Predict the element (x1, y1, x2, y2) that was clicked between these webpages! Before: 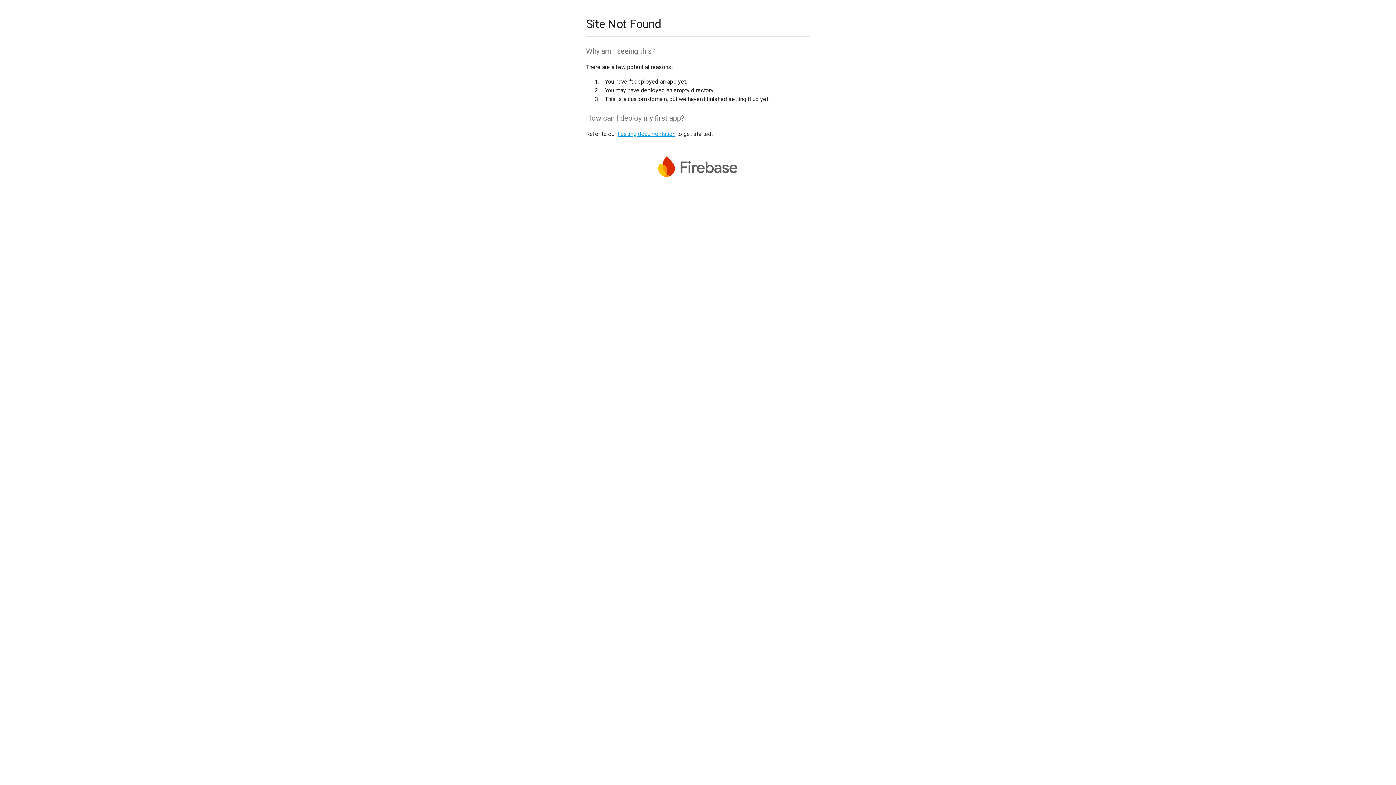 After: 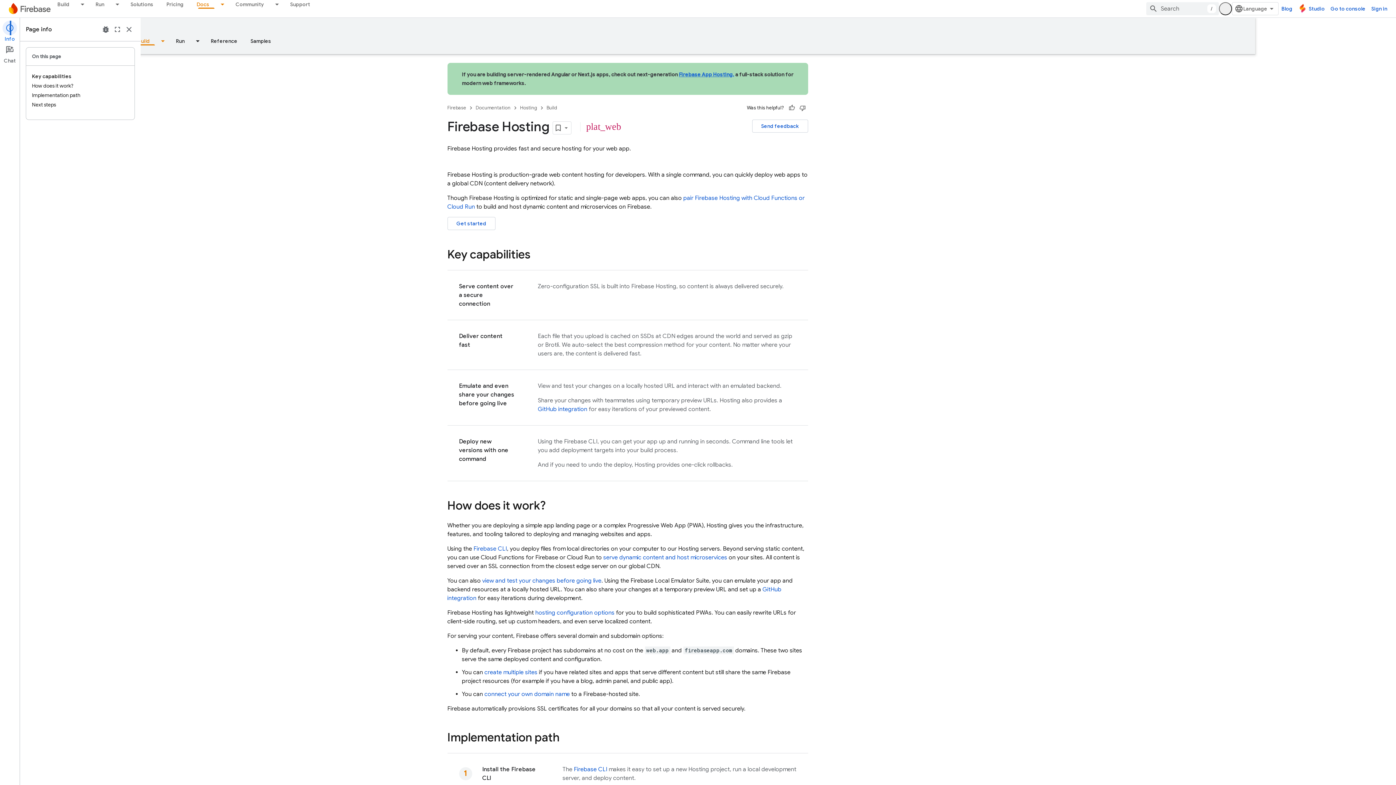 Action: bbox: (617, 130, 675, 137) label: hosting documentation